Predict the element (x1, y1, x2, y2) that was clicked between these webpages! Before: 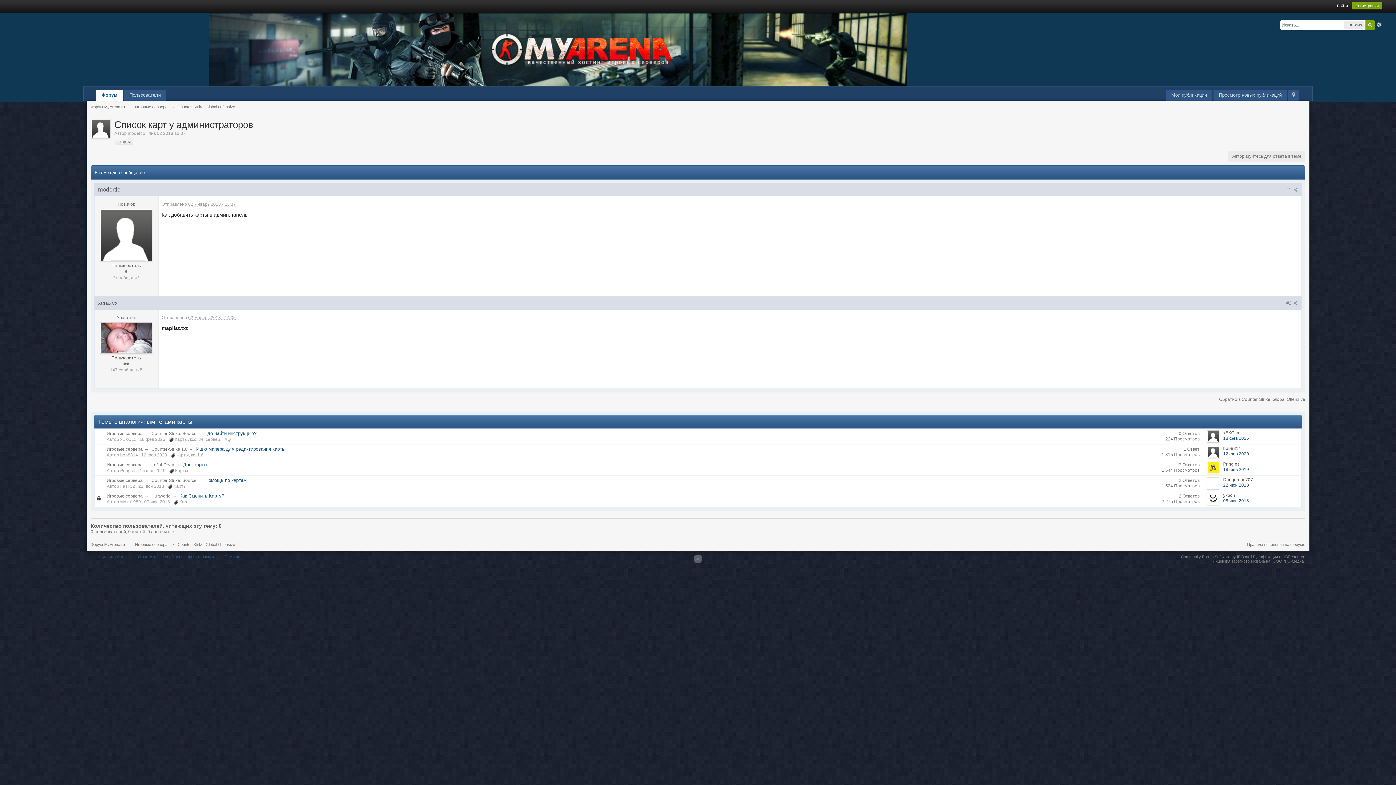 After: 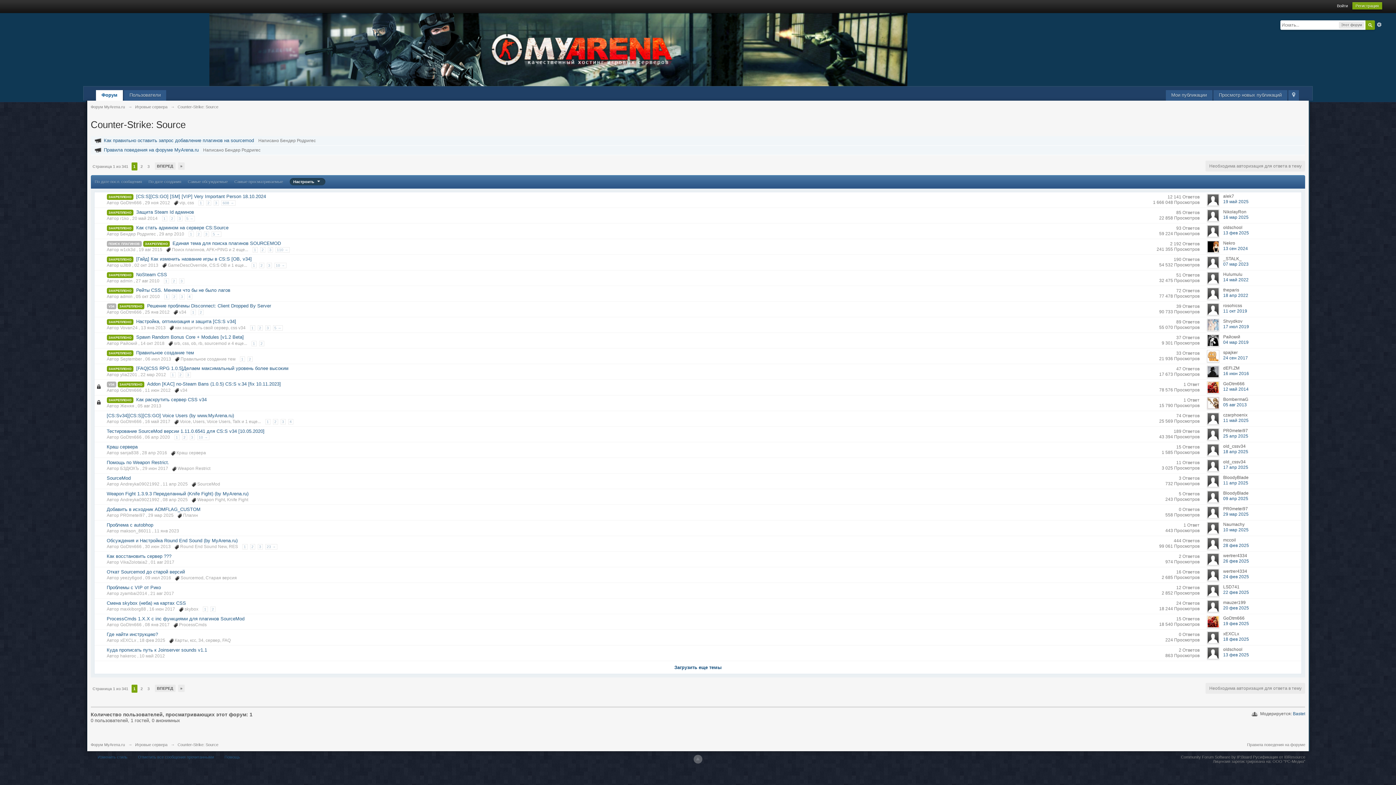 Action: bbox: (151, 431, 196, 436) label: Counter-Strike: Source